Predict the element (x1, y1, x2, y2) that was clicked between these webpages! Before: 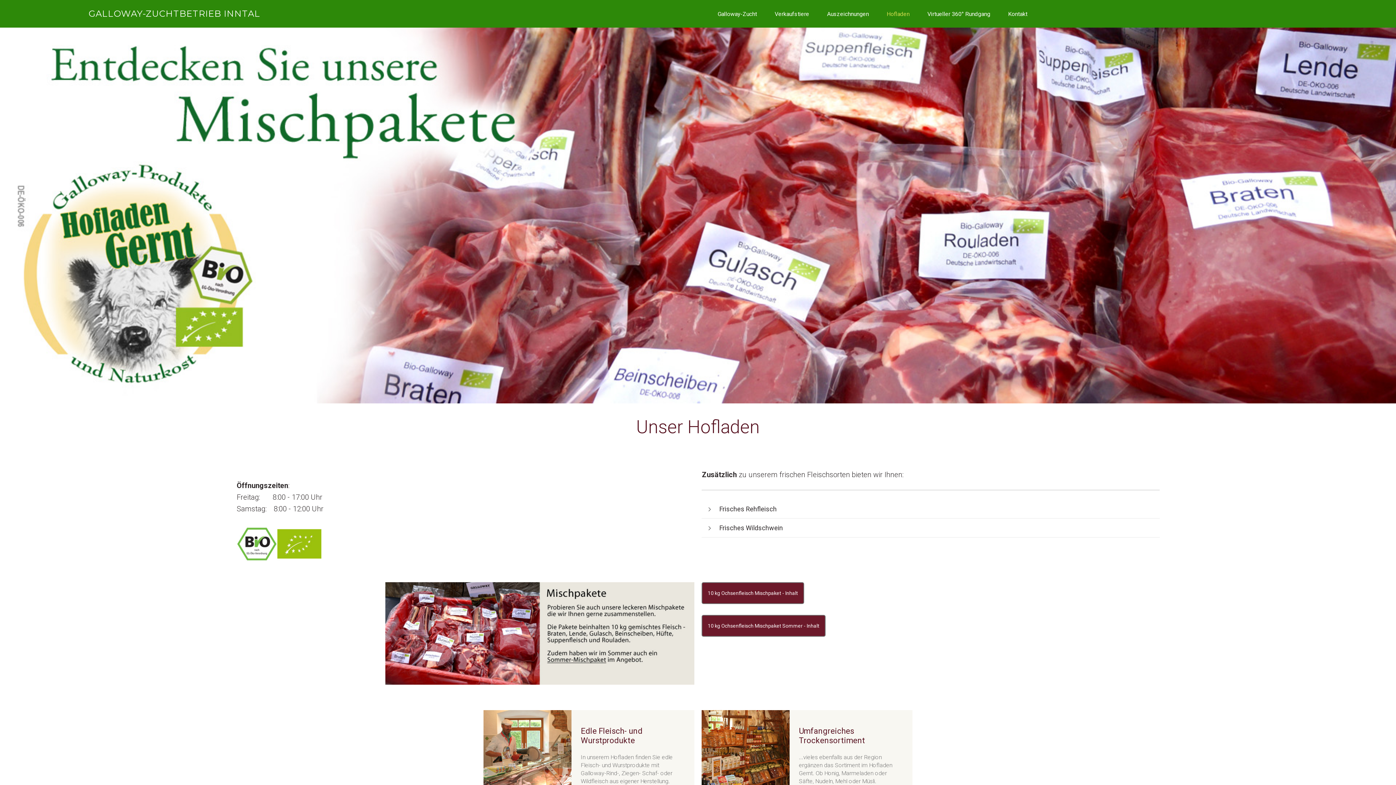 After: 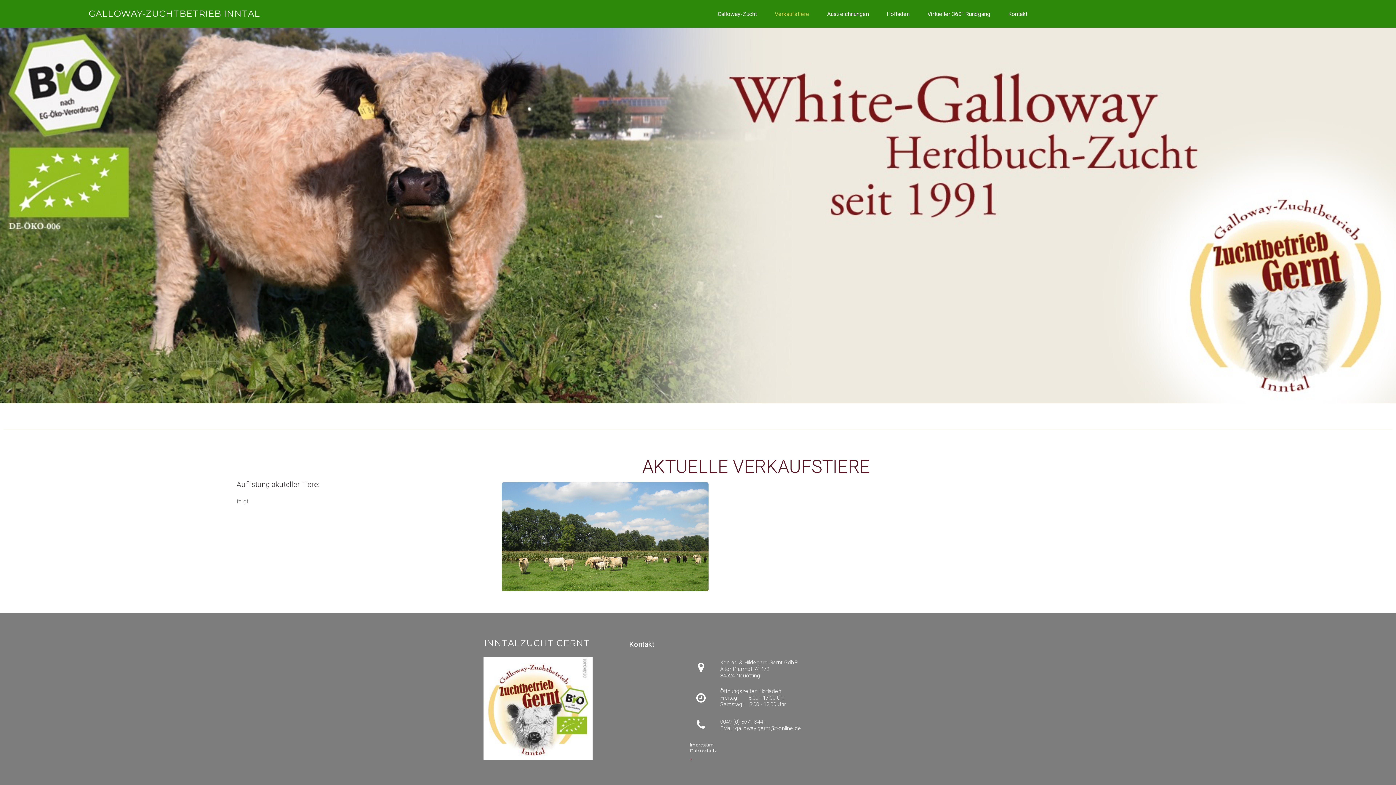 Action: label: Verkaufstiere bbox: (774, 10, 809, 17)